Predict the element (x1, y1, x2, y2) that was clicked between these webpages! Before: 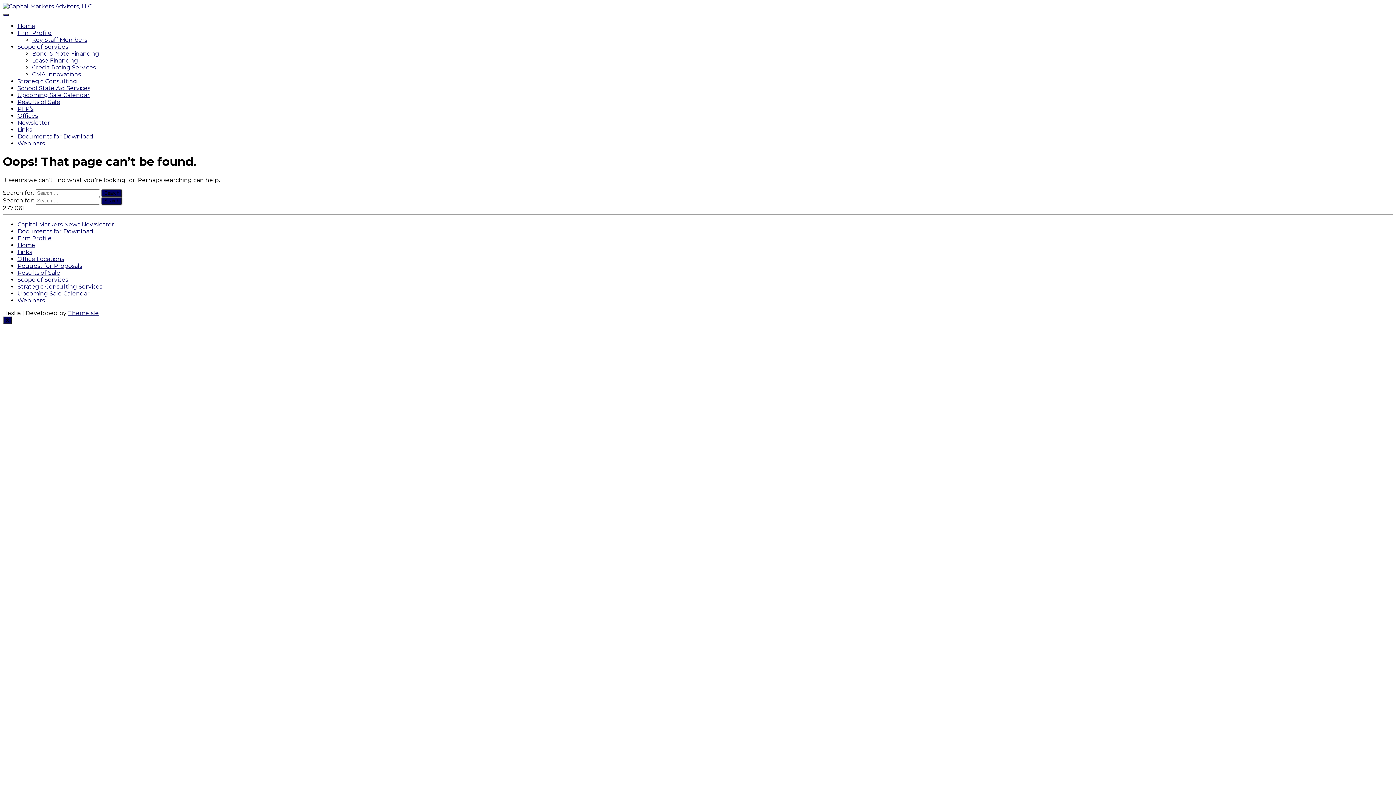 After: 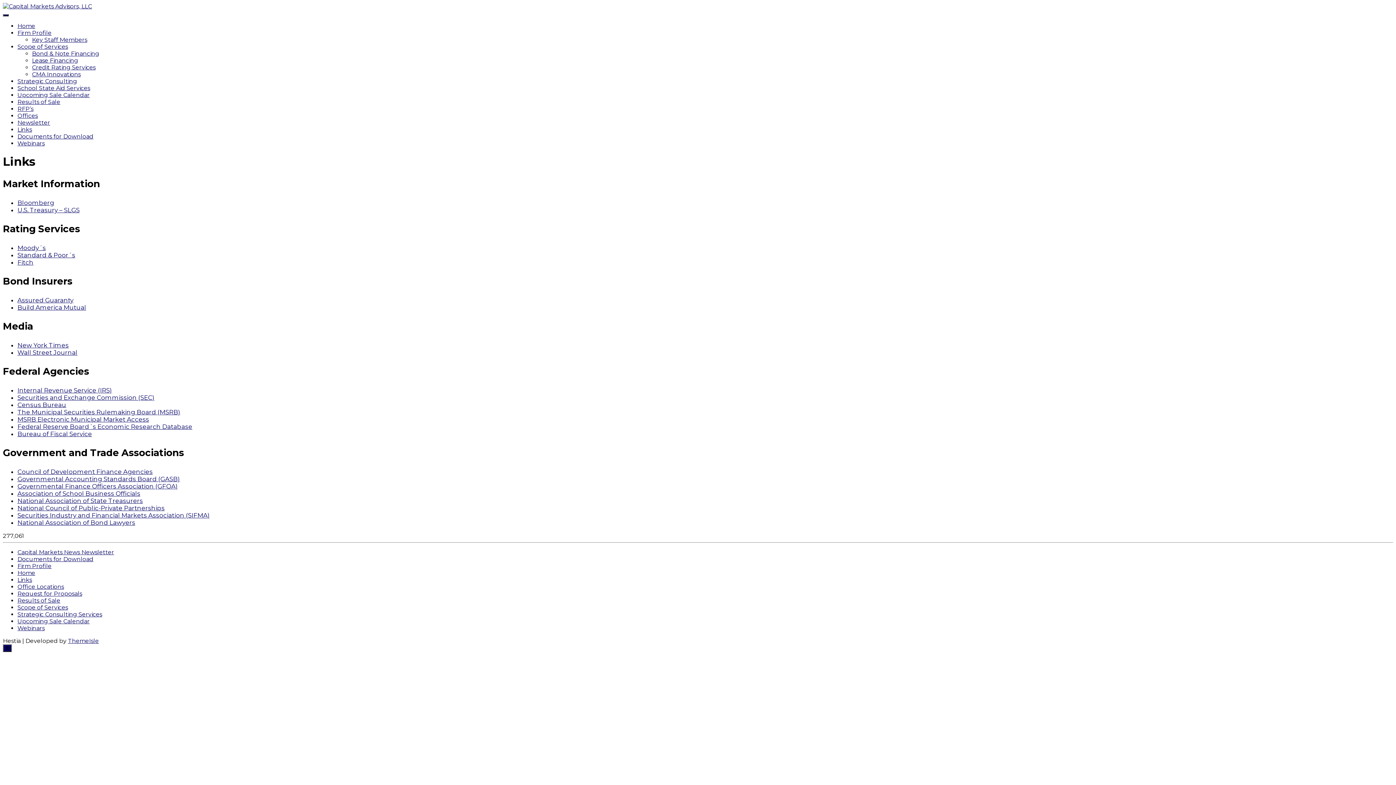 Action: label: Links bbox: (17, 248, 32, 255)